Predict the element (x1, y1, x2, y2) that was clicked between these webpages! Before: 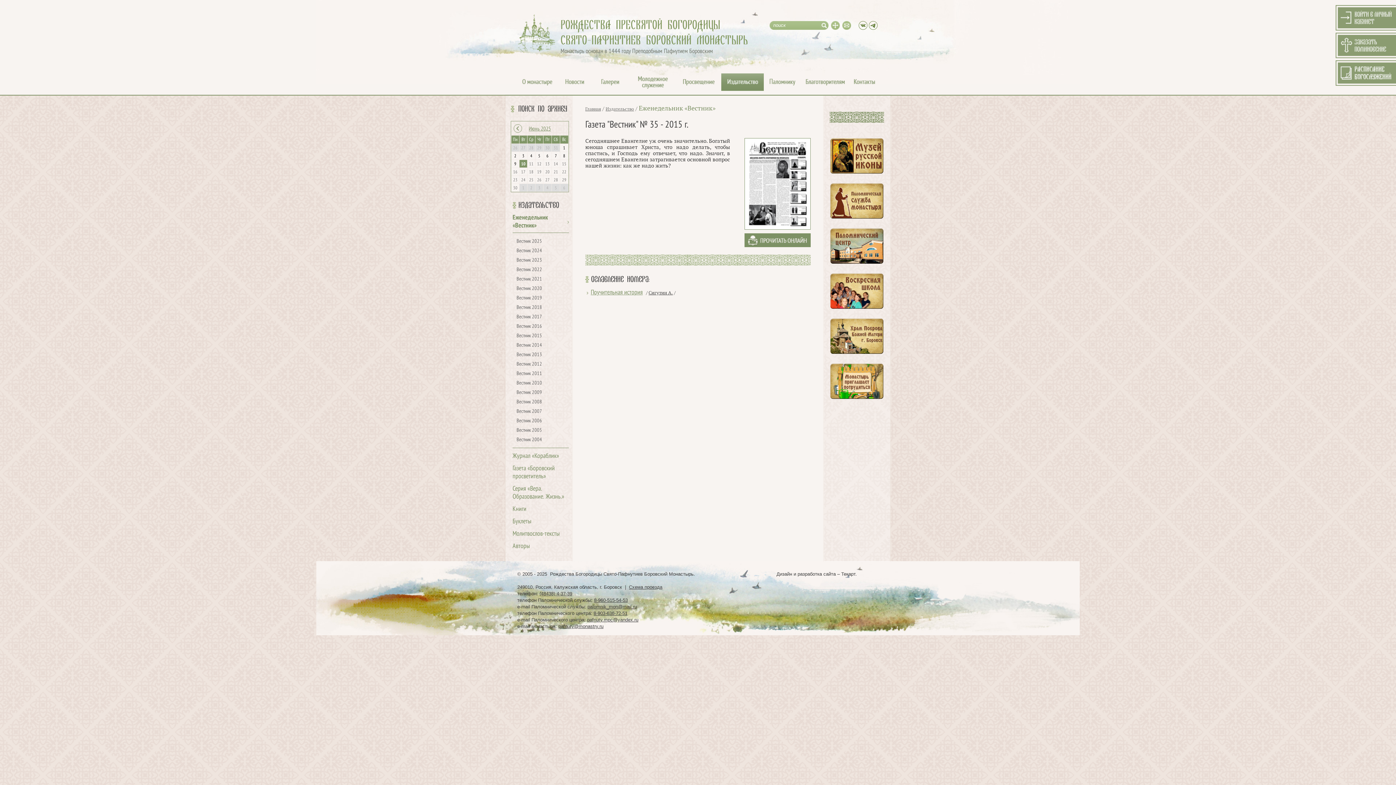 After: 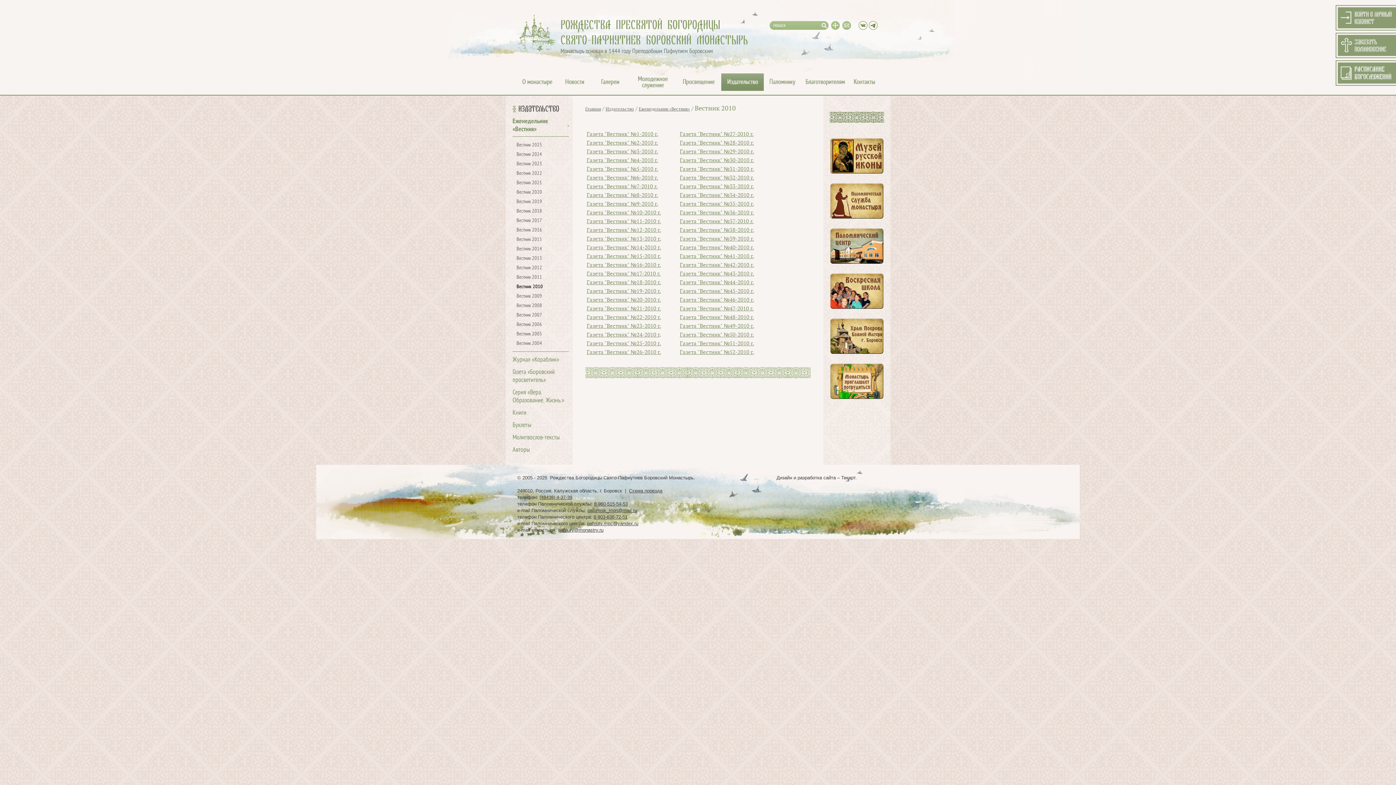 Action: bbox: (516, 381, 542, 385) label: Вестник 2010